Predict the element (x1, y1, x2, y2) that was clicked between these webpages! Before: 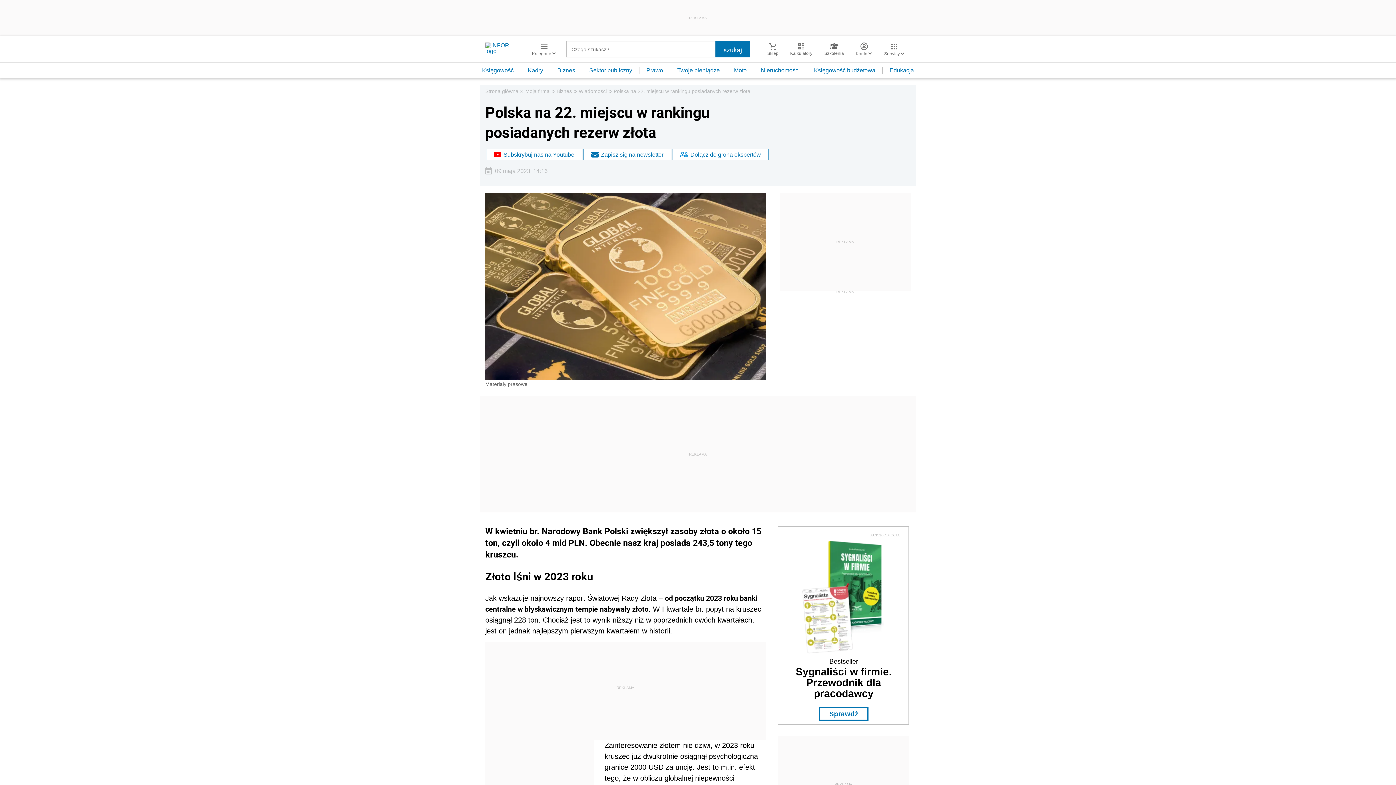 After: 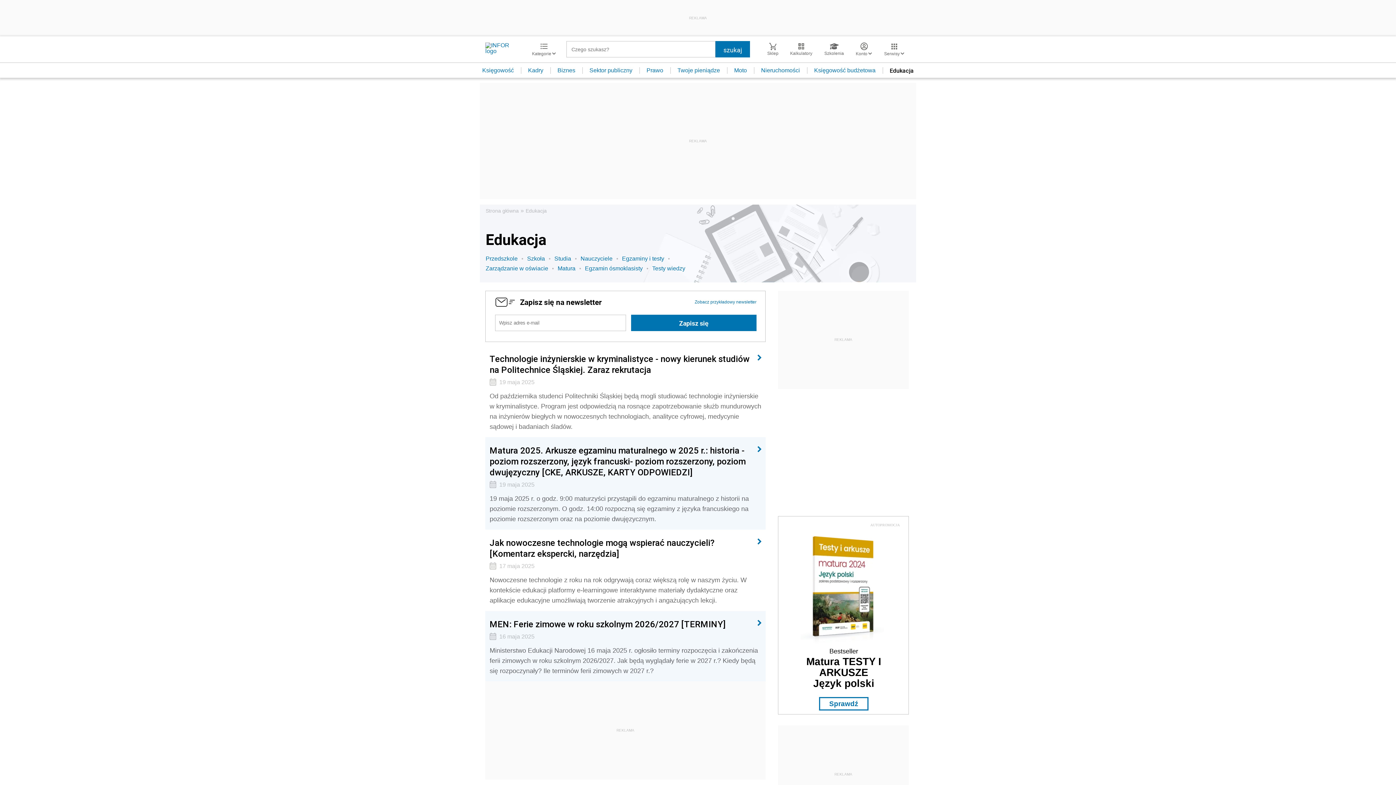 Action: label: Edukacja bbox: (882, 67, 921, 73)